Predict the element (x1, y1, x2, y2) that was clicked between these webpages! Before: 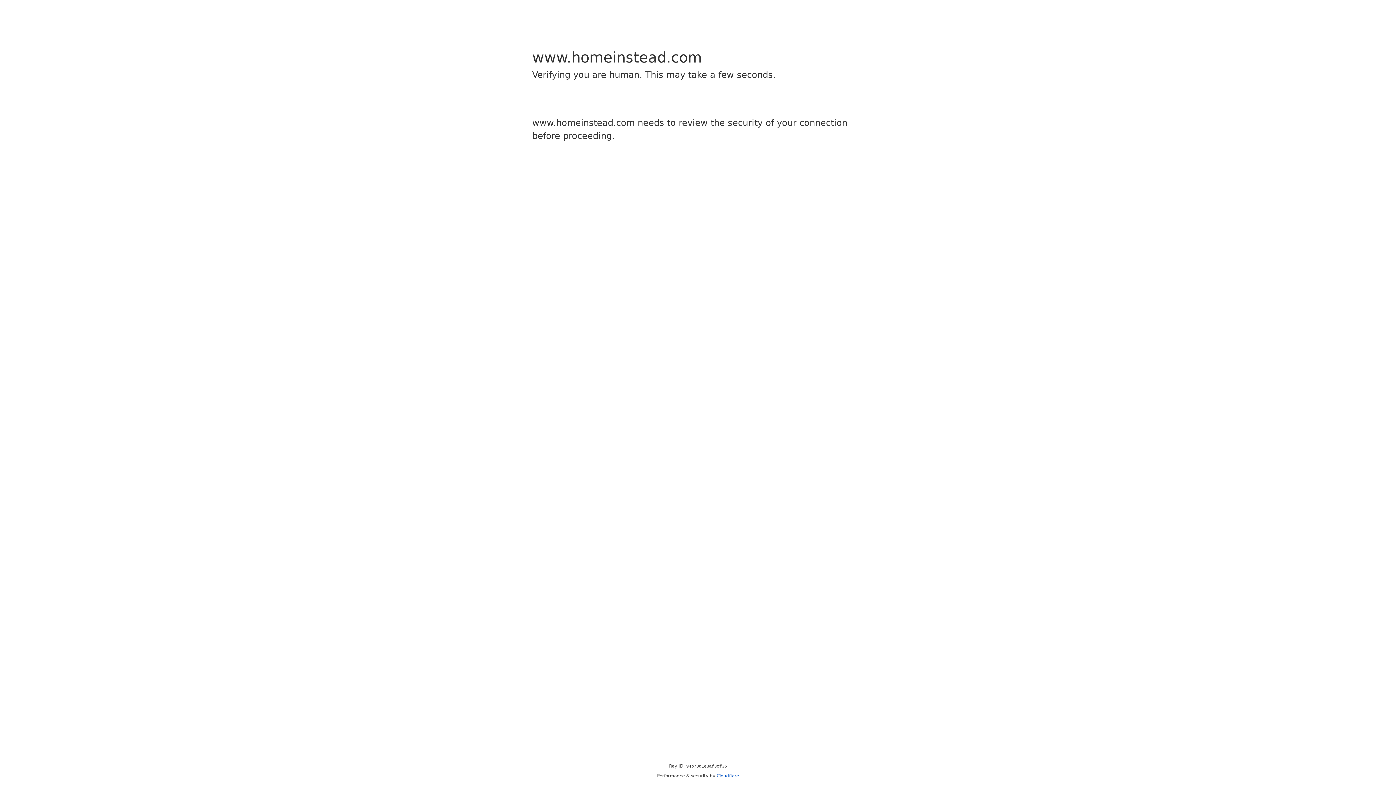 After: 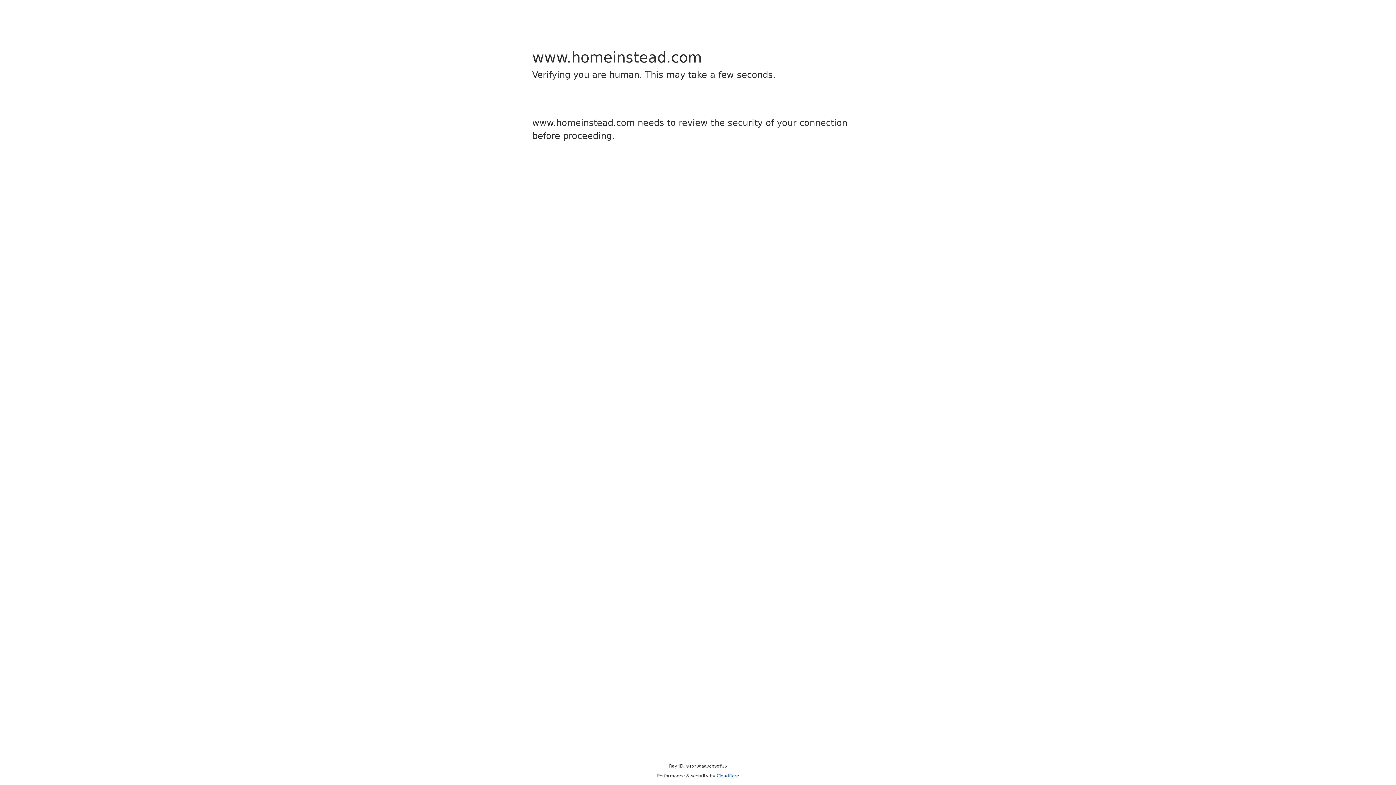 Action: label: Cloudflare bbox: (716, 773, 739, 778)